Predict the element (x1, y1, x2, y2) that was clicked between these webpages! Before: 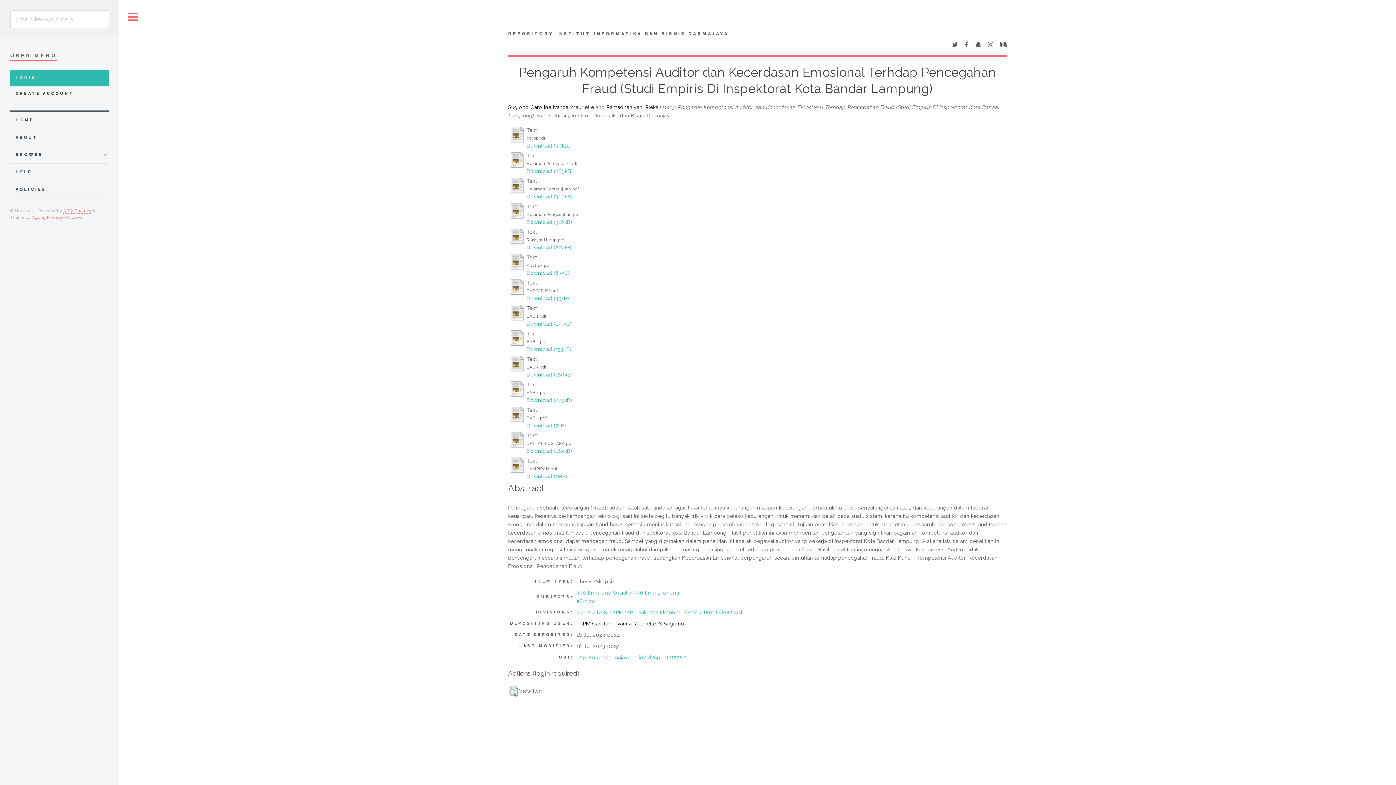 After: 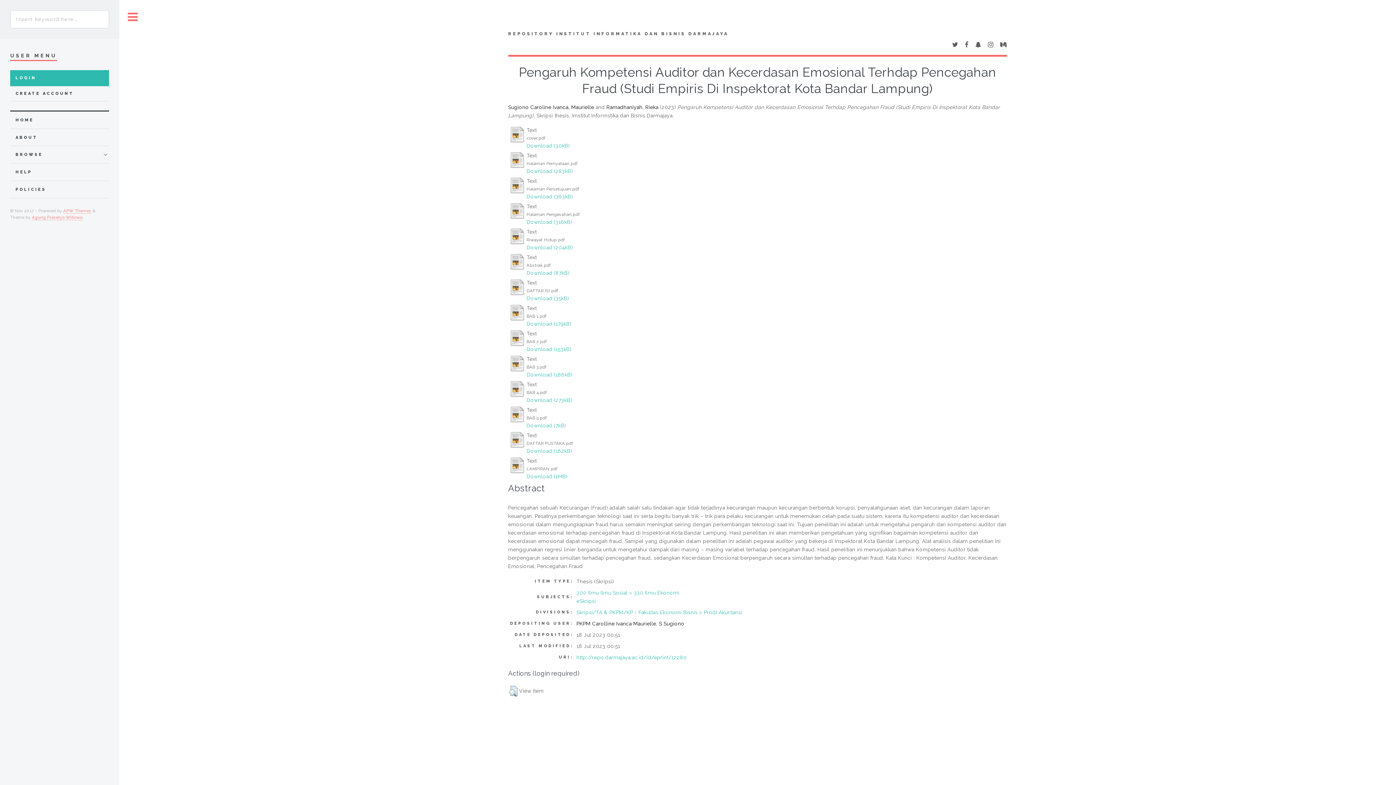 Action: bbox: (526, 168, 572, 174) label: Download (283kB)